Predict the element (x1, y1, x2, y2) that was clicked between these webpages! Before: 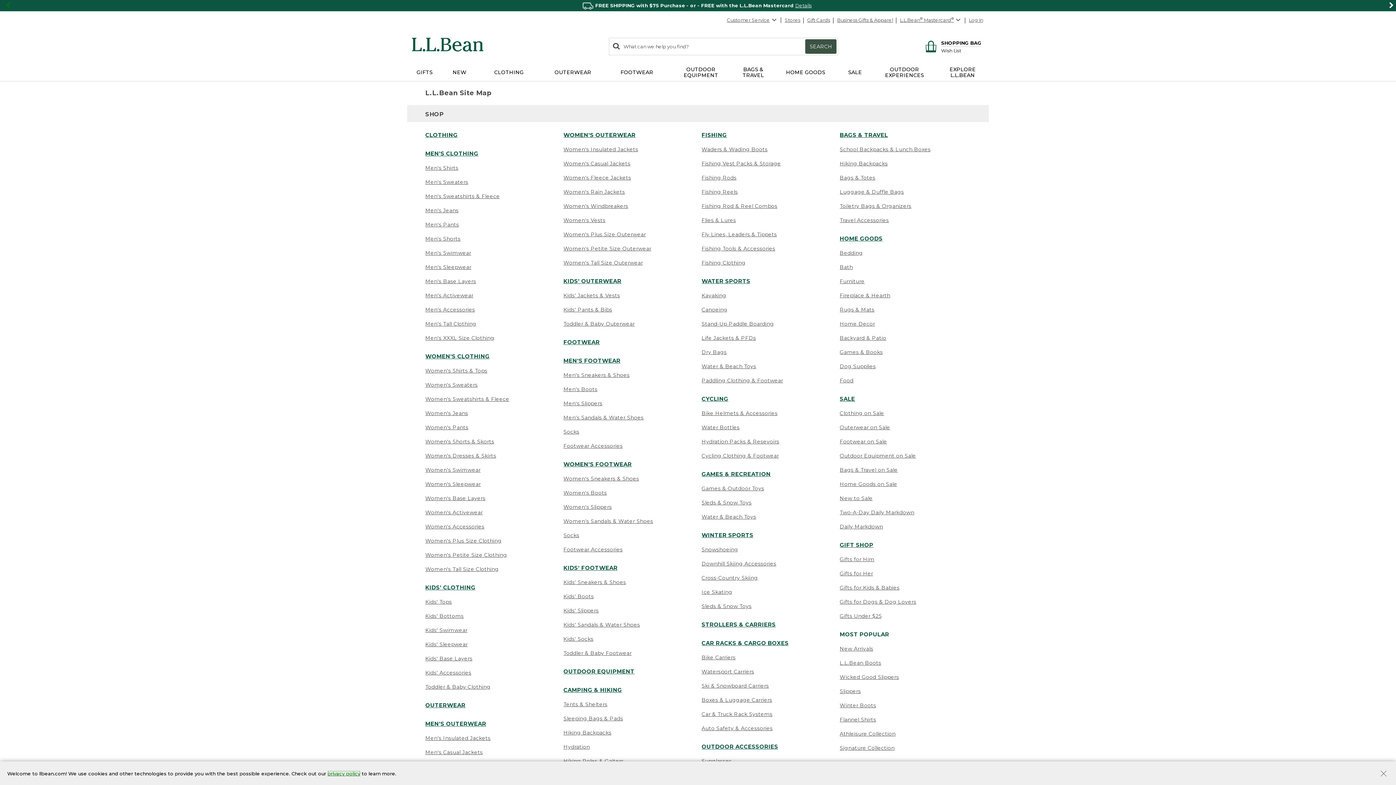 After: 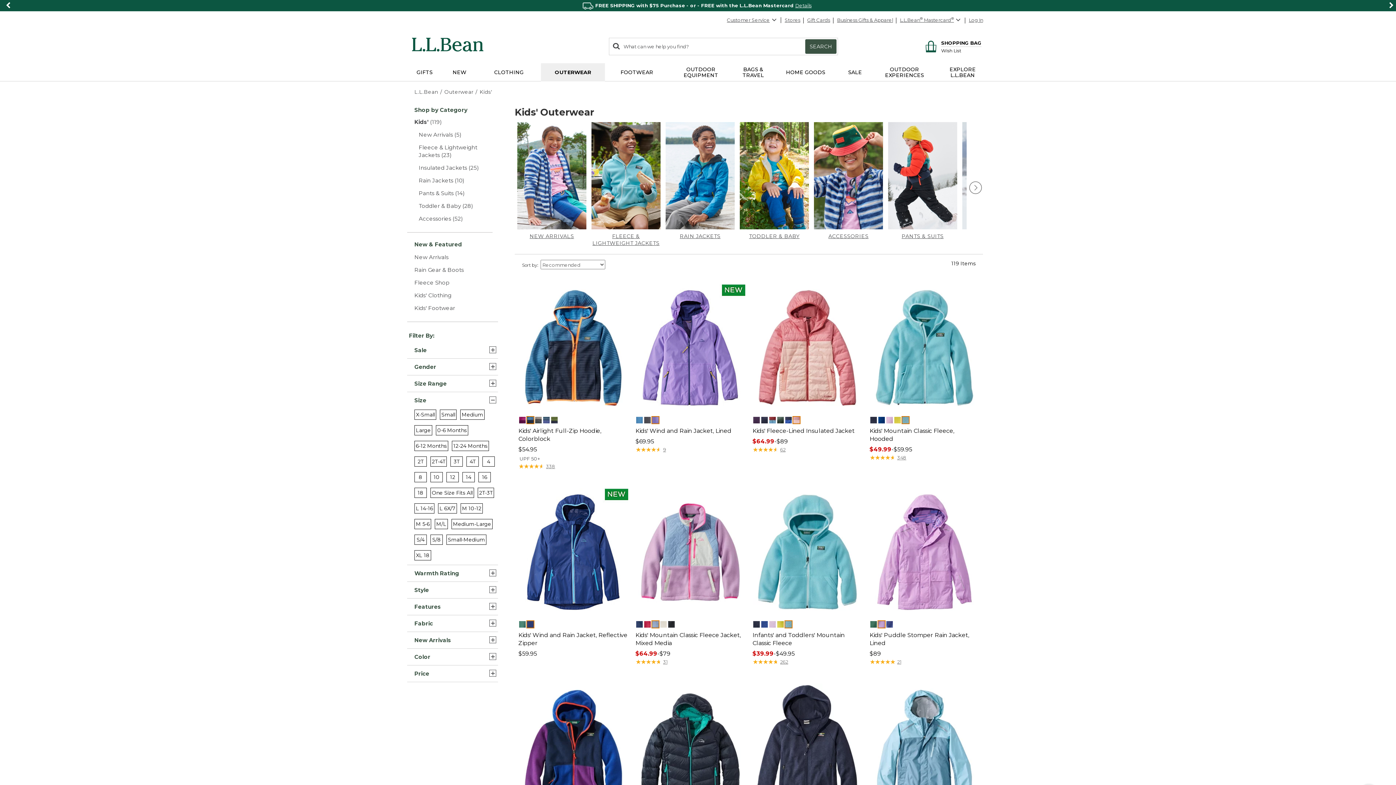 Action: bbox: (563, 277, 621, 284) label: KIDS' OUTERWEAR